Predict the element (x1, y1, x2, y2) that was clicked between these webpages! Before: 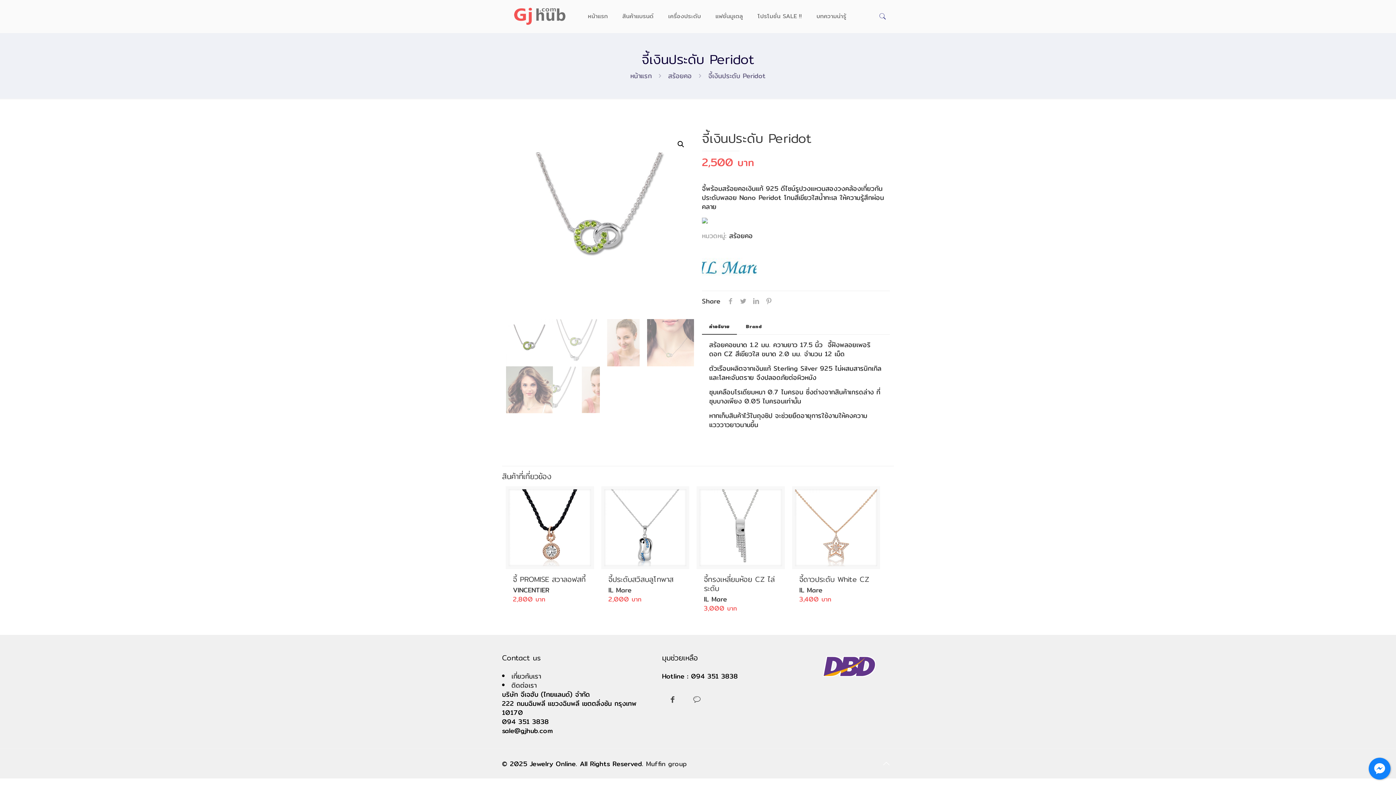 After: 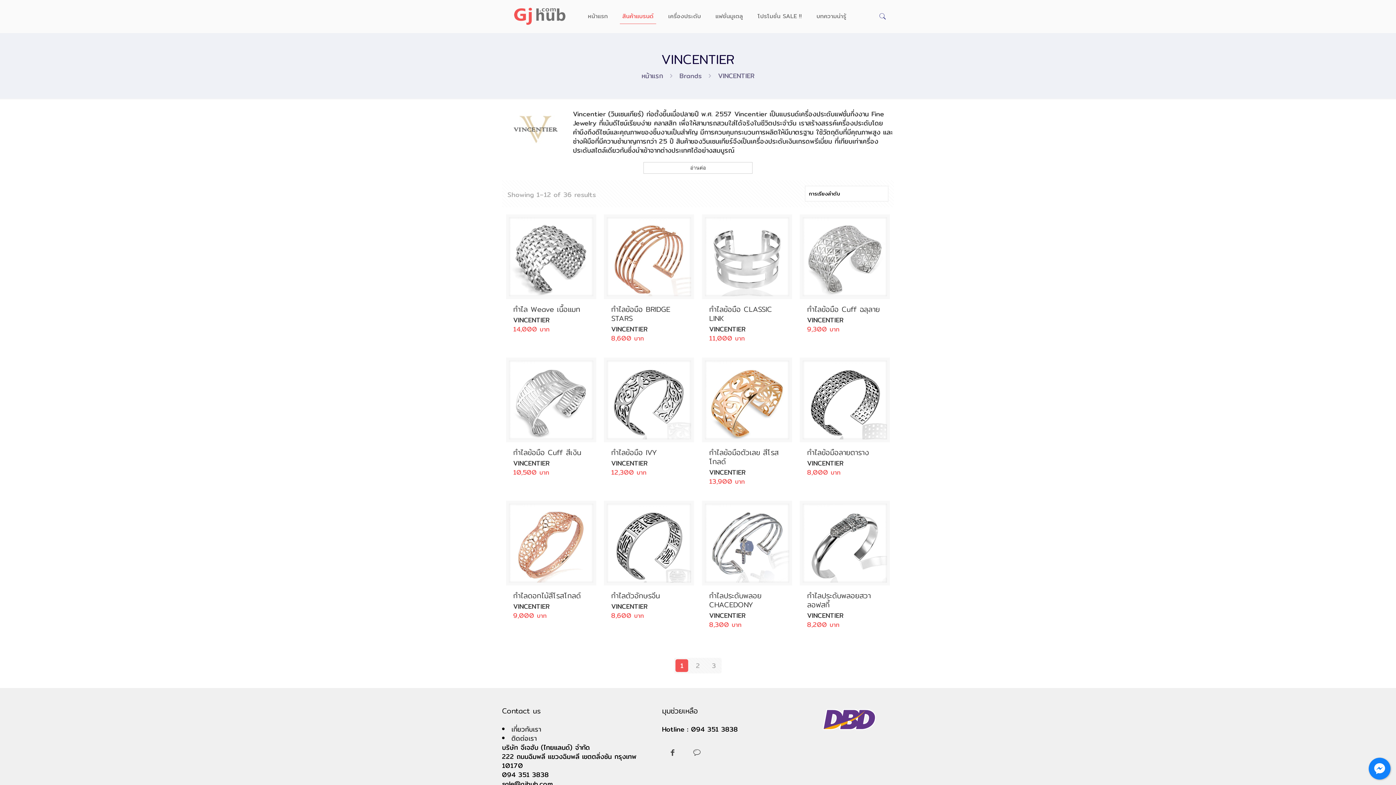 Action: bbox: (513, 584, 549, 595) label: VINCENTIER